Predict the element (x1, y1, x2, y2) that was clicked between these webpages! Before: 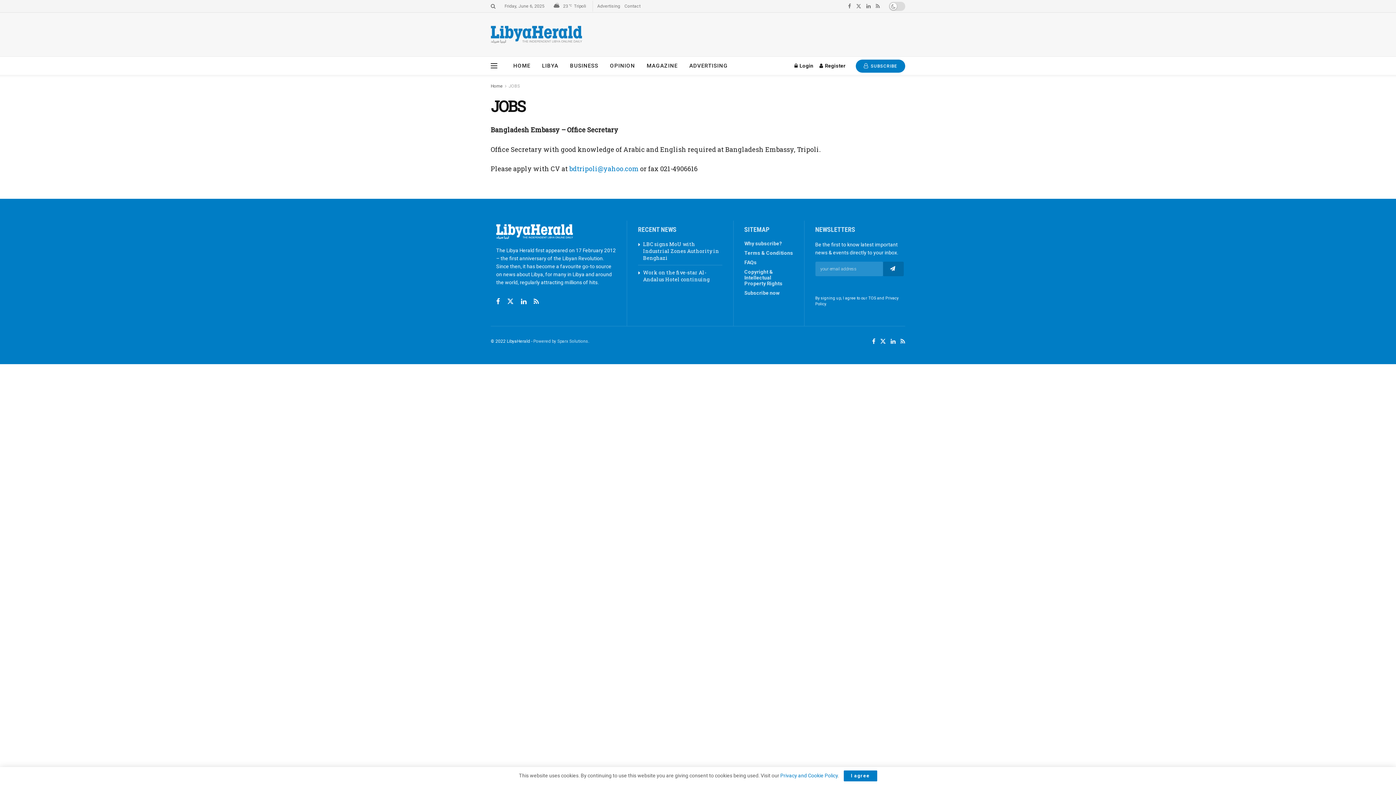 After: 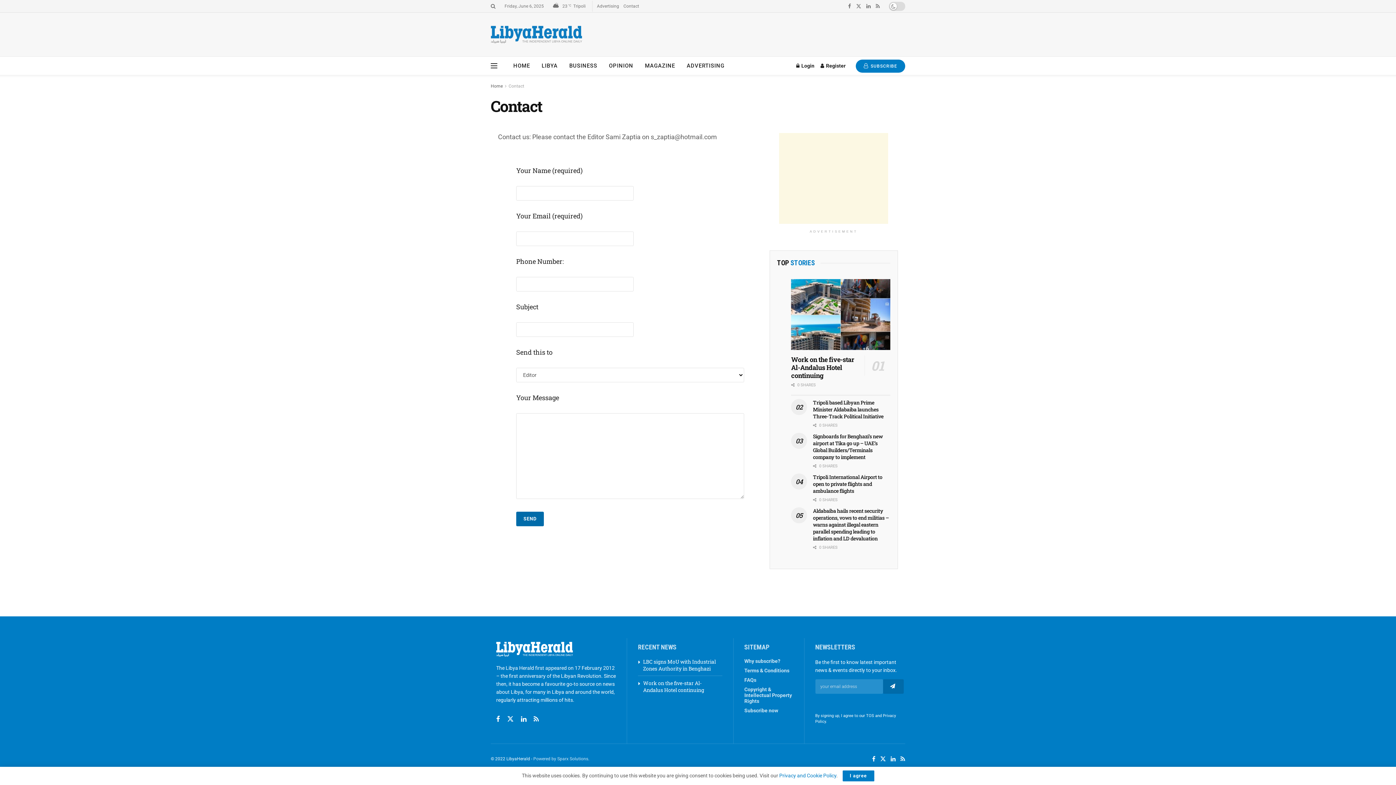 Action: label: Contact bbox: (624, 0, 640, 12)